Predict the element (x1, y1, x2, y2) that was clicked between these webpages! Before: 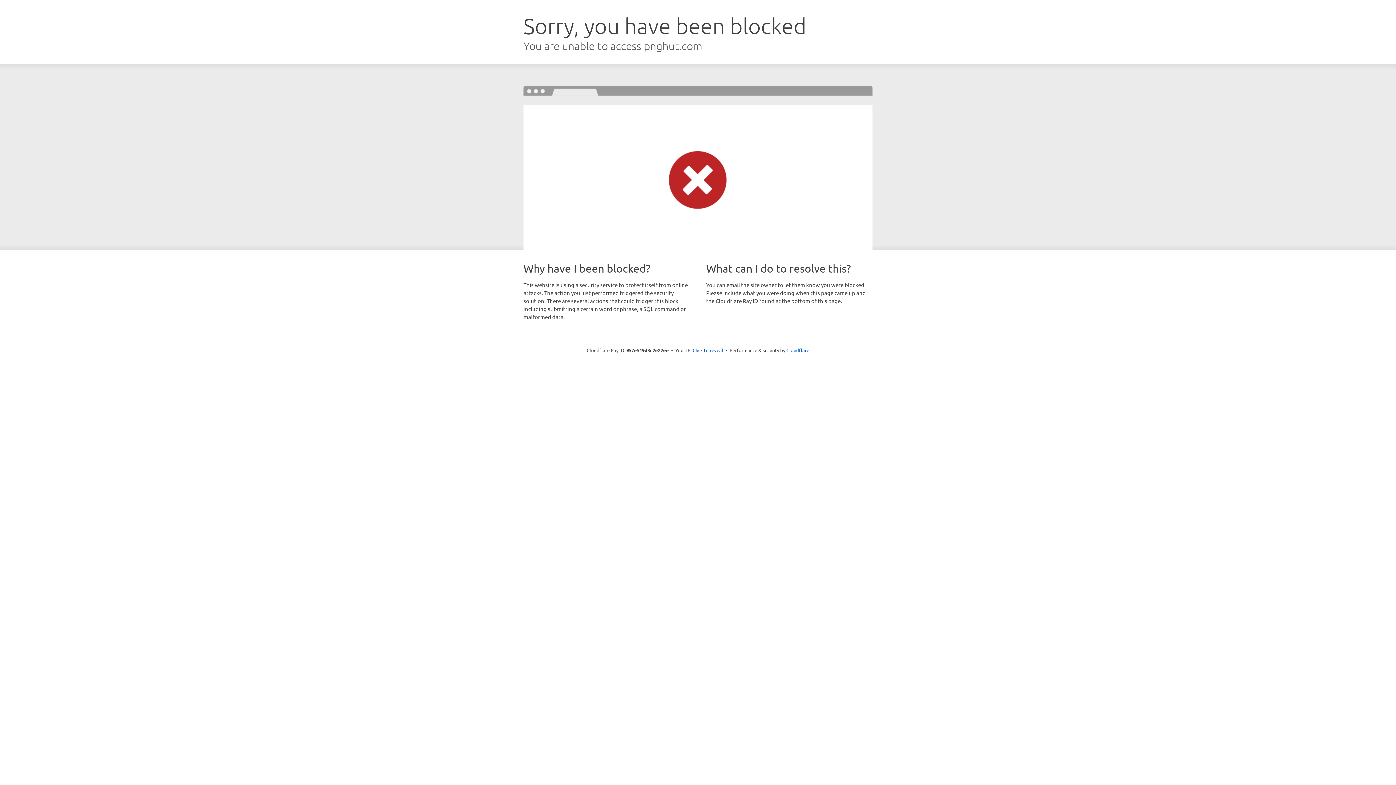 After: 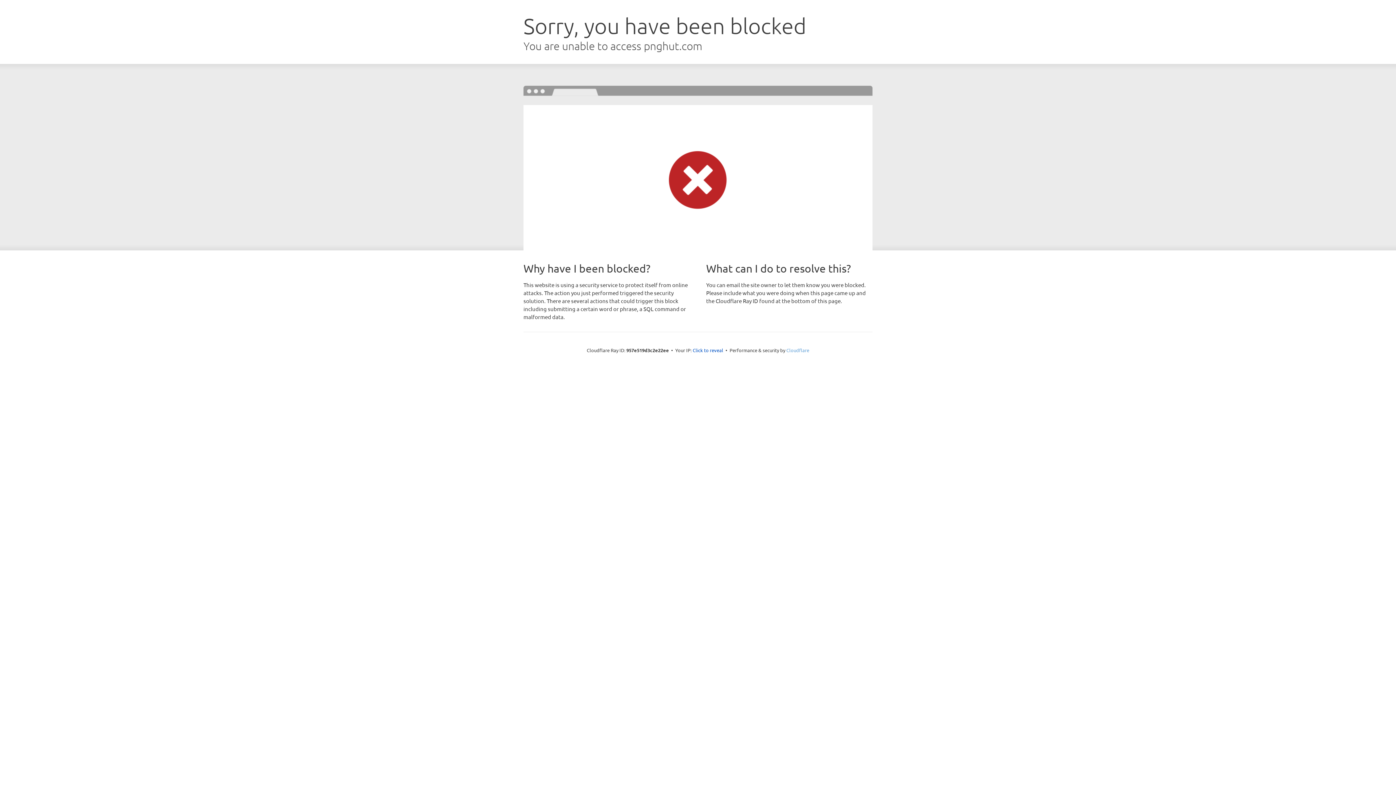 Action: bbox: (786, 347, 809, 353) label: Cloudflare